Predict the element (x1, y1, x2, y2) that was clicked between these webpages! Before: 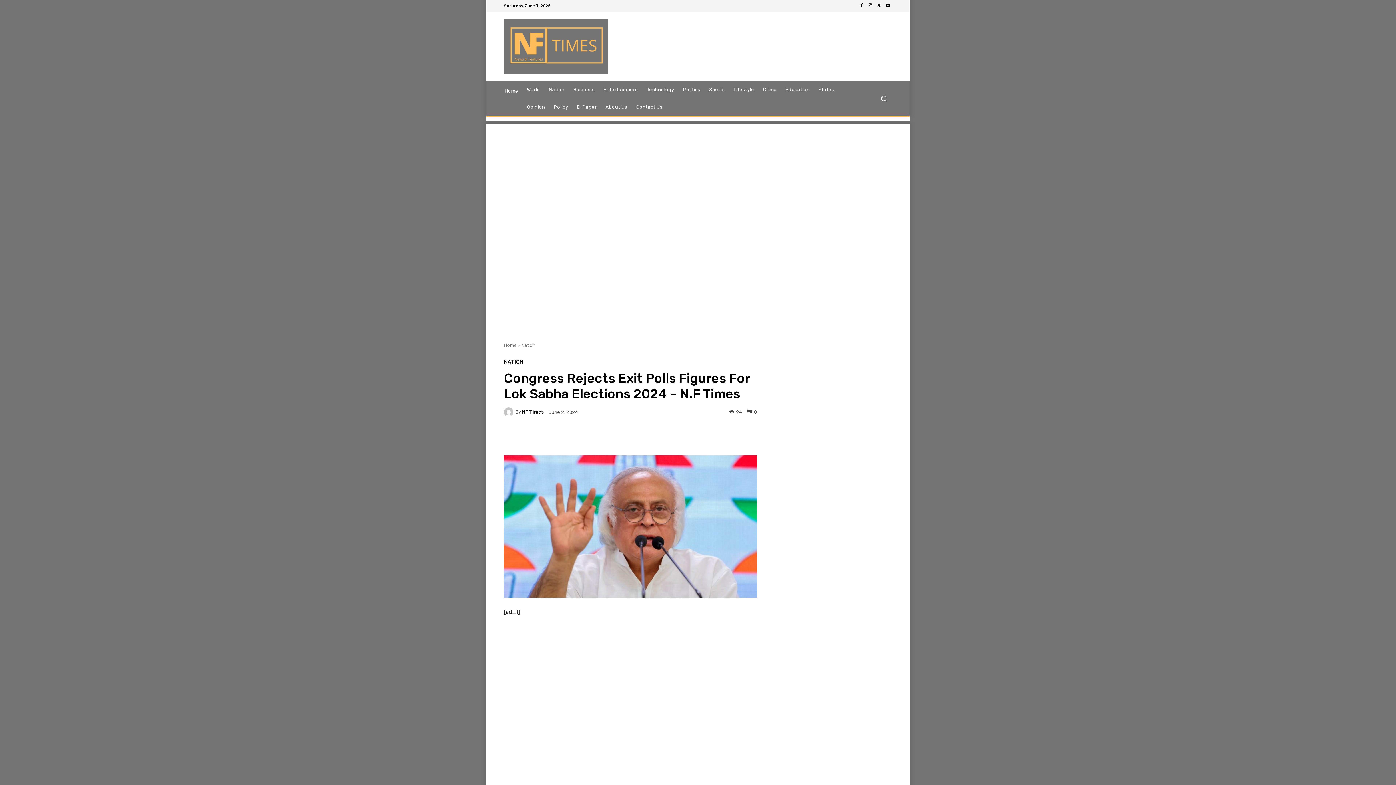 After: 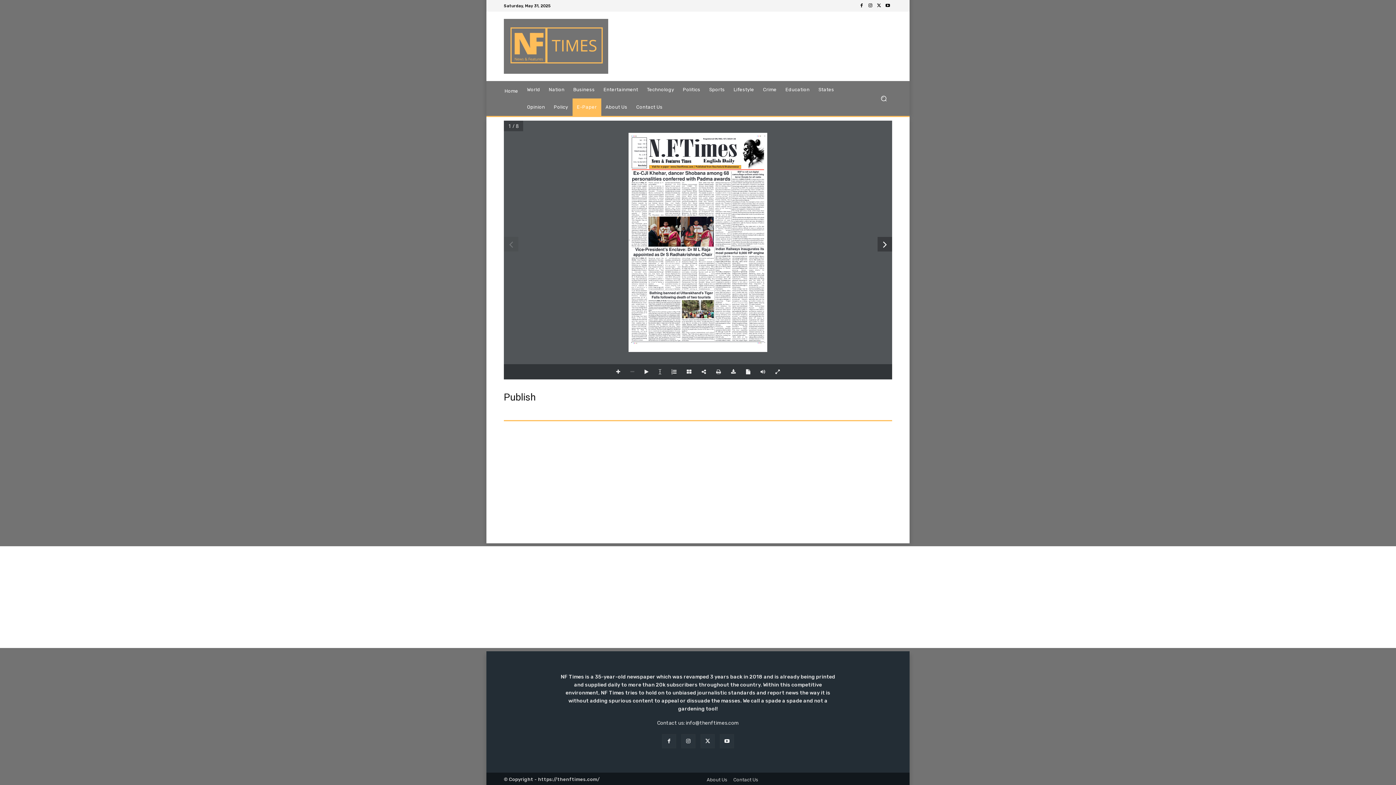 Action: bbox: (572, 98, 601, 115) label: E-Paper